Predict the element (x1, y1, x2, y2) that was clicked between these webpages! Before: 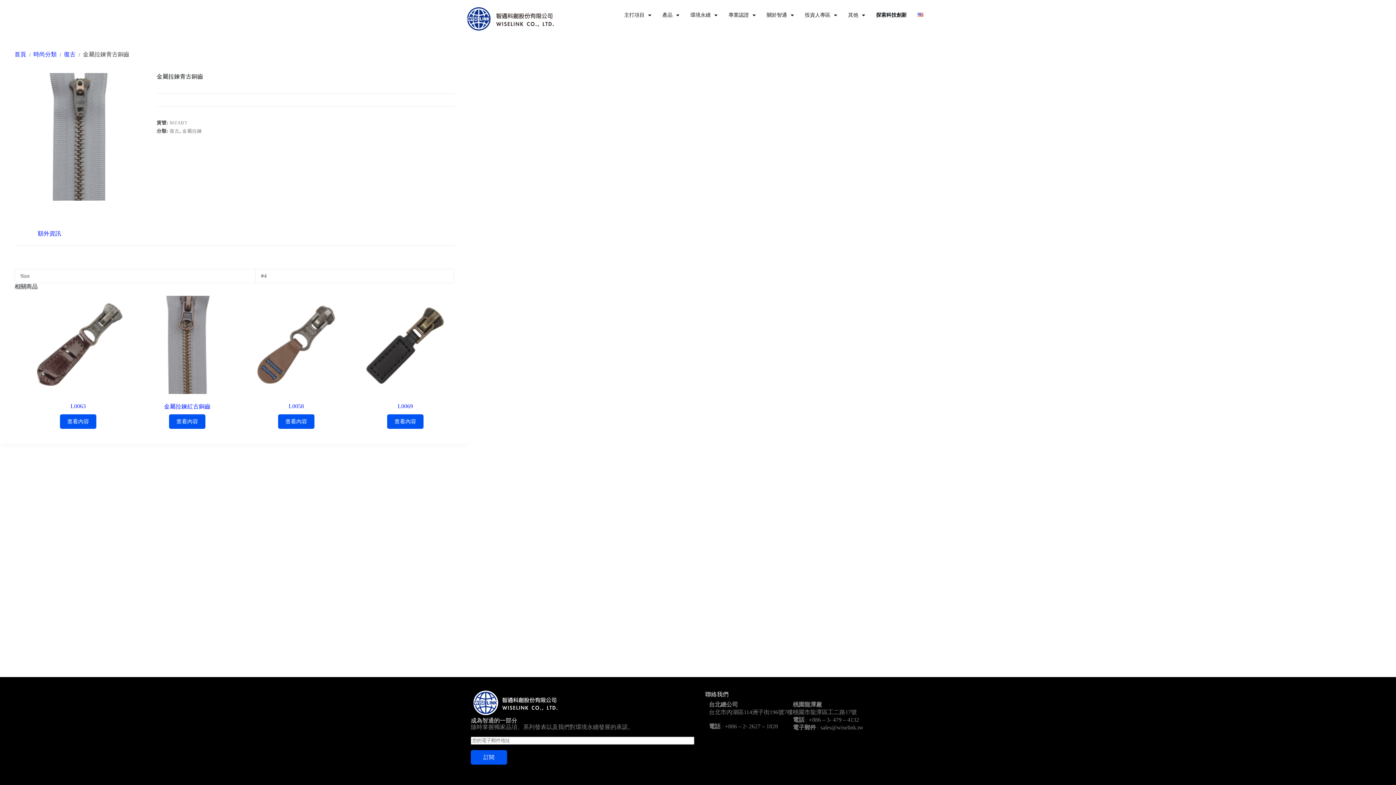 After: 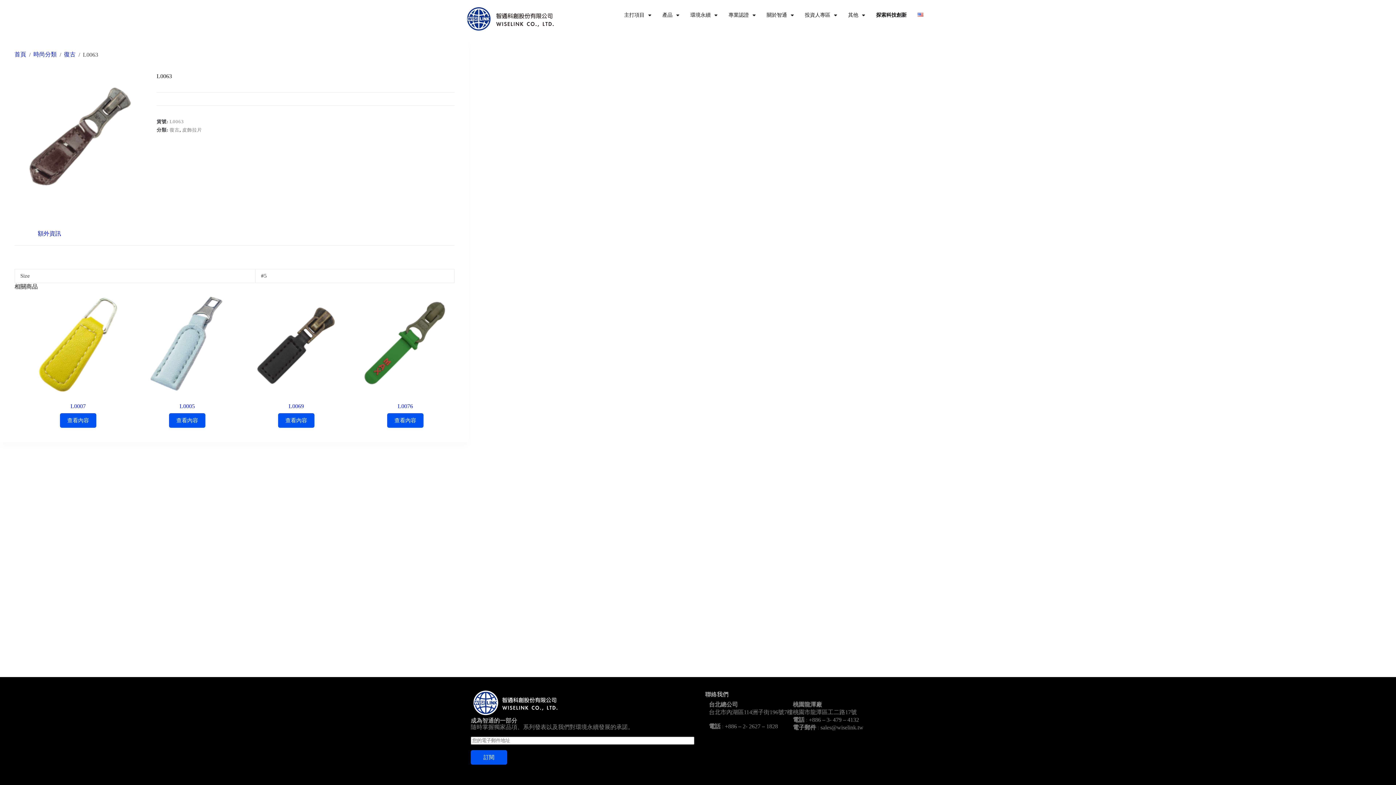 Action: bbox: (60, 414, 96, 429) label: 深入瞭解「L0063」